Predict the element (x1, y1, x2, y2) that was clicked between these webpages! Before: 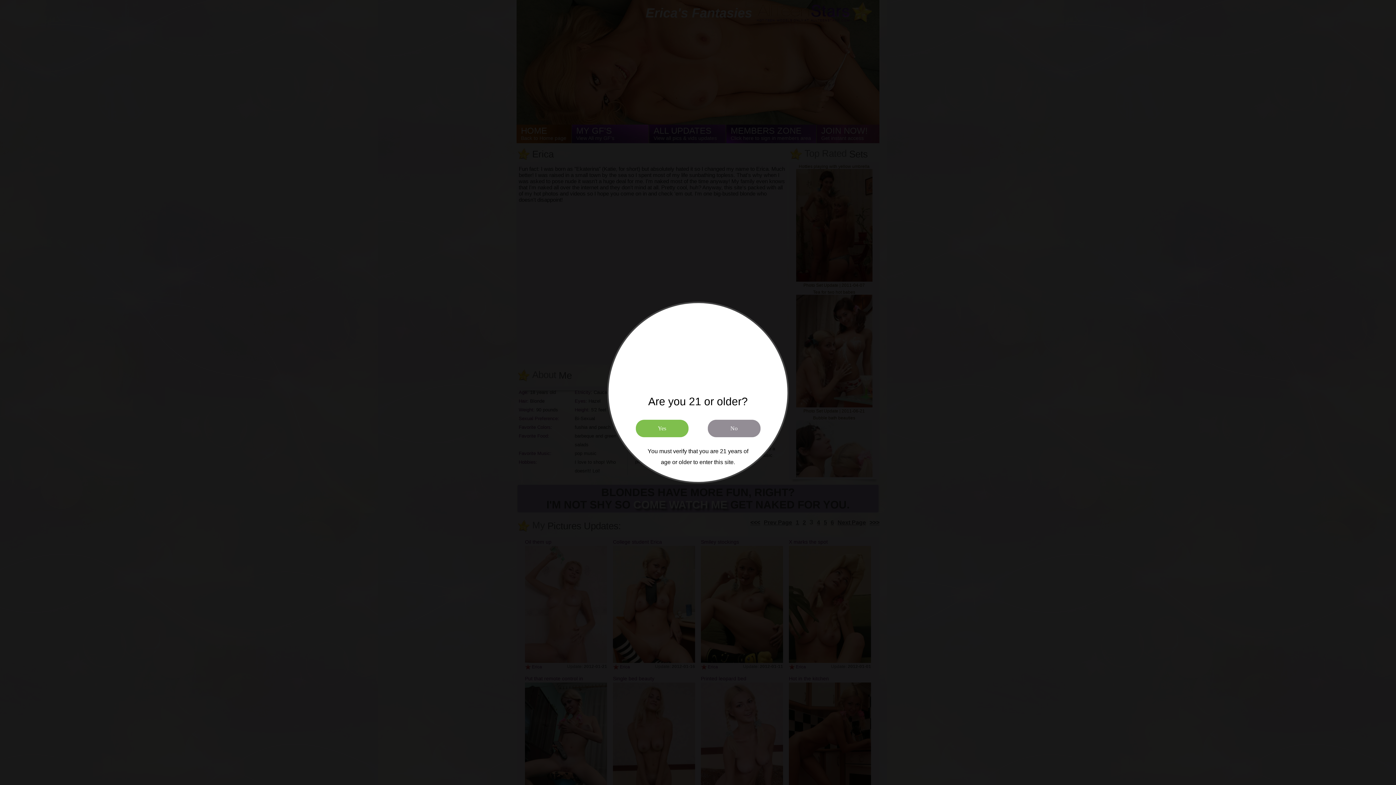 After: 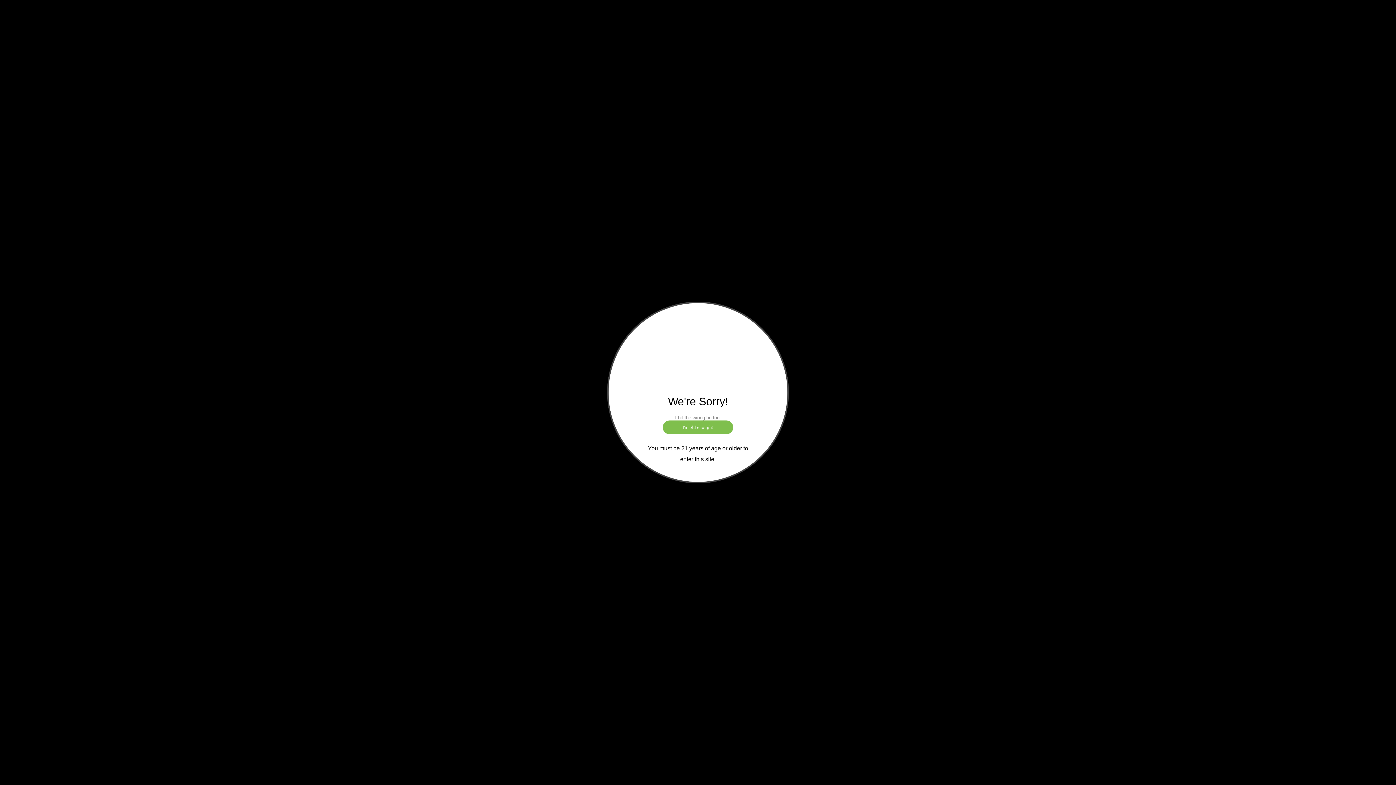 Action: bbox: (707, 419, 760, 437) label: No